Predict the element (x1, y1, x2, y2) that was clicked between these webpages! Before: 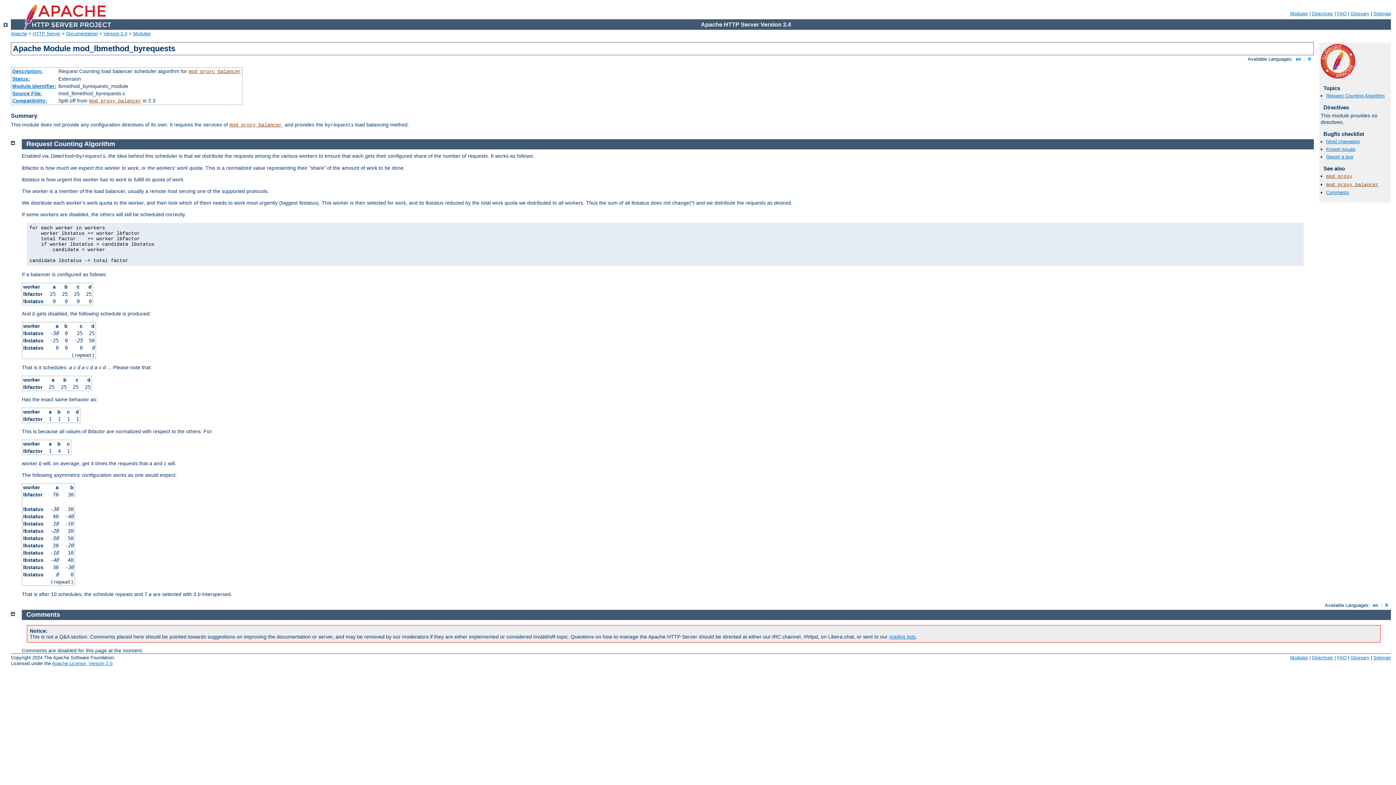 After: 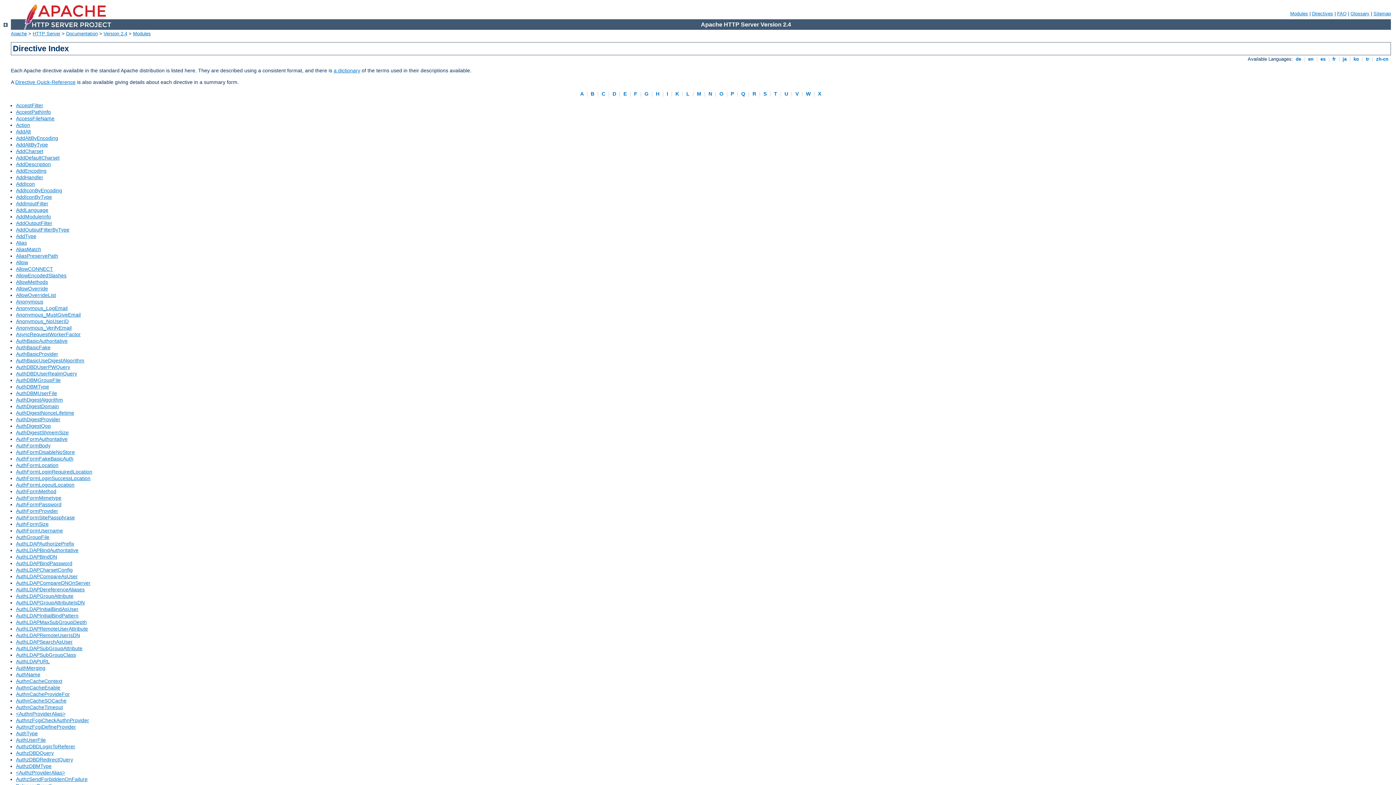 Action: label: Directives bbox: (1312, 10, 1333, 16)